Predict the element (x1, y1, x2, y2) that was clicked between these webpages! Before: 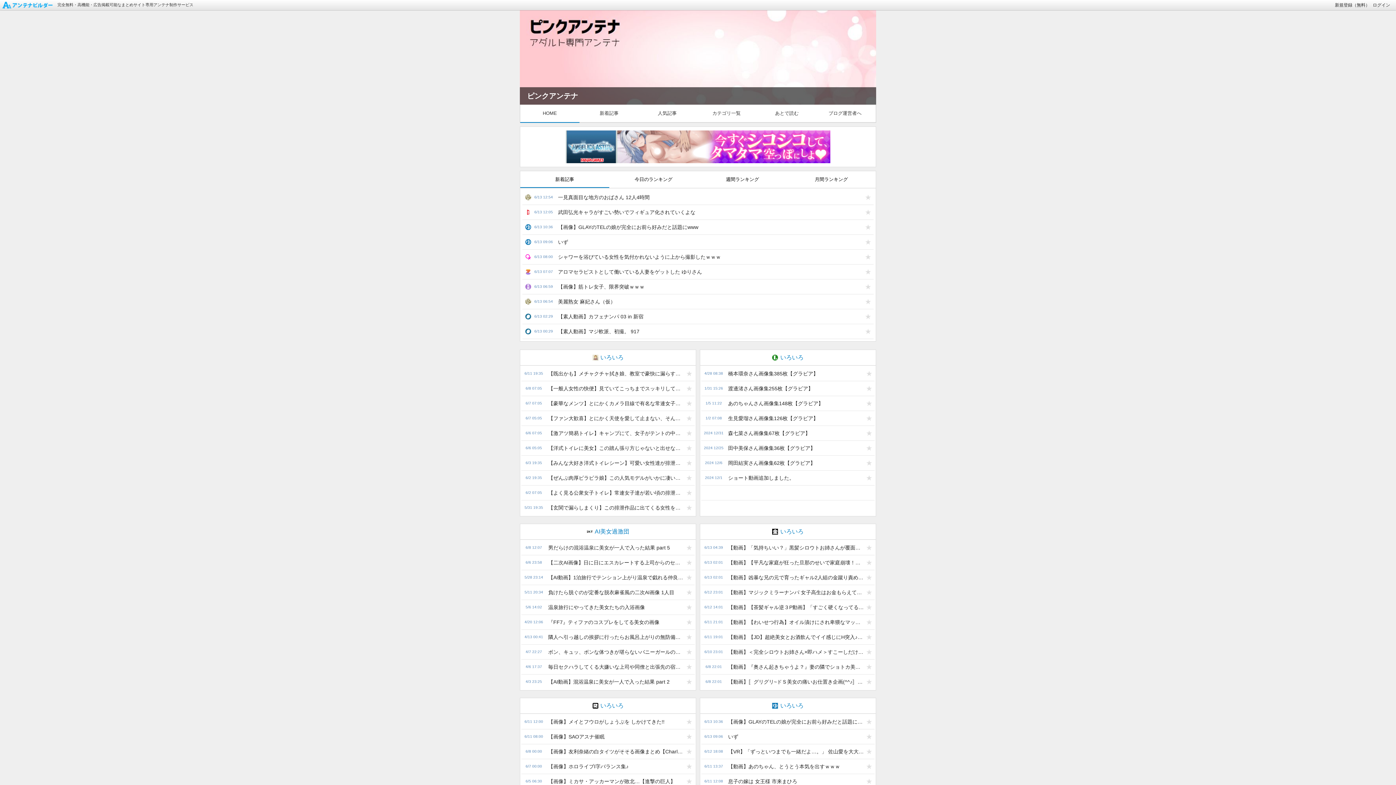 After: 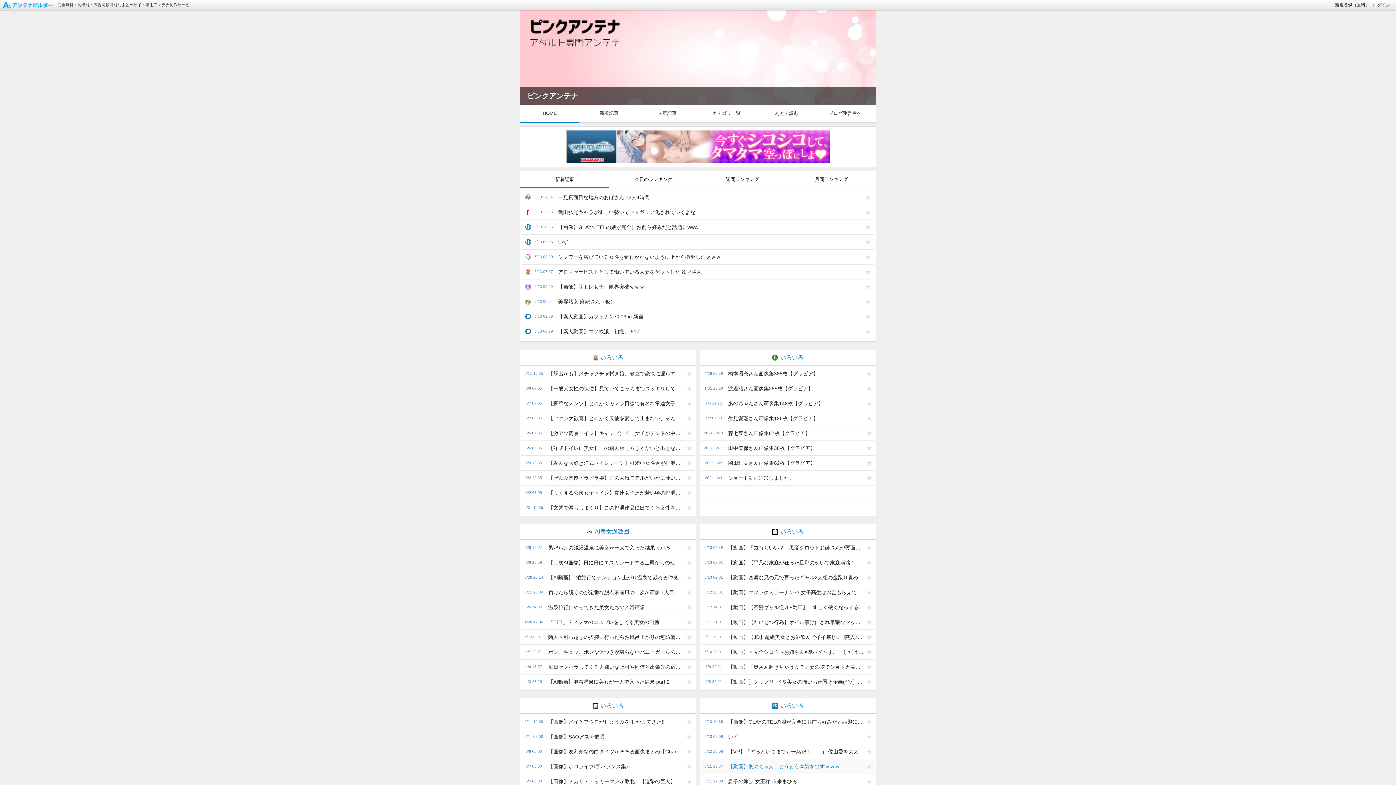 Action: label: 【動画】あのちゃん、とうとう本気を出すｗｗｗ bbox: (724, 759, 863, 774)